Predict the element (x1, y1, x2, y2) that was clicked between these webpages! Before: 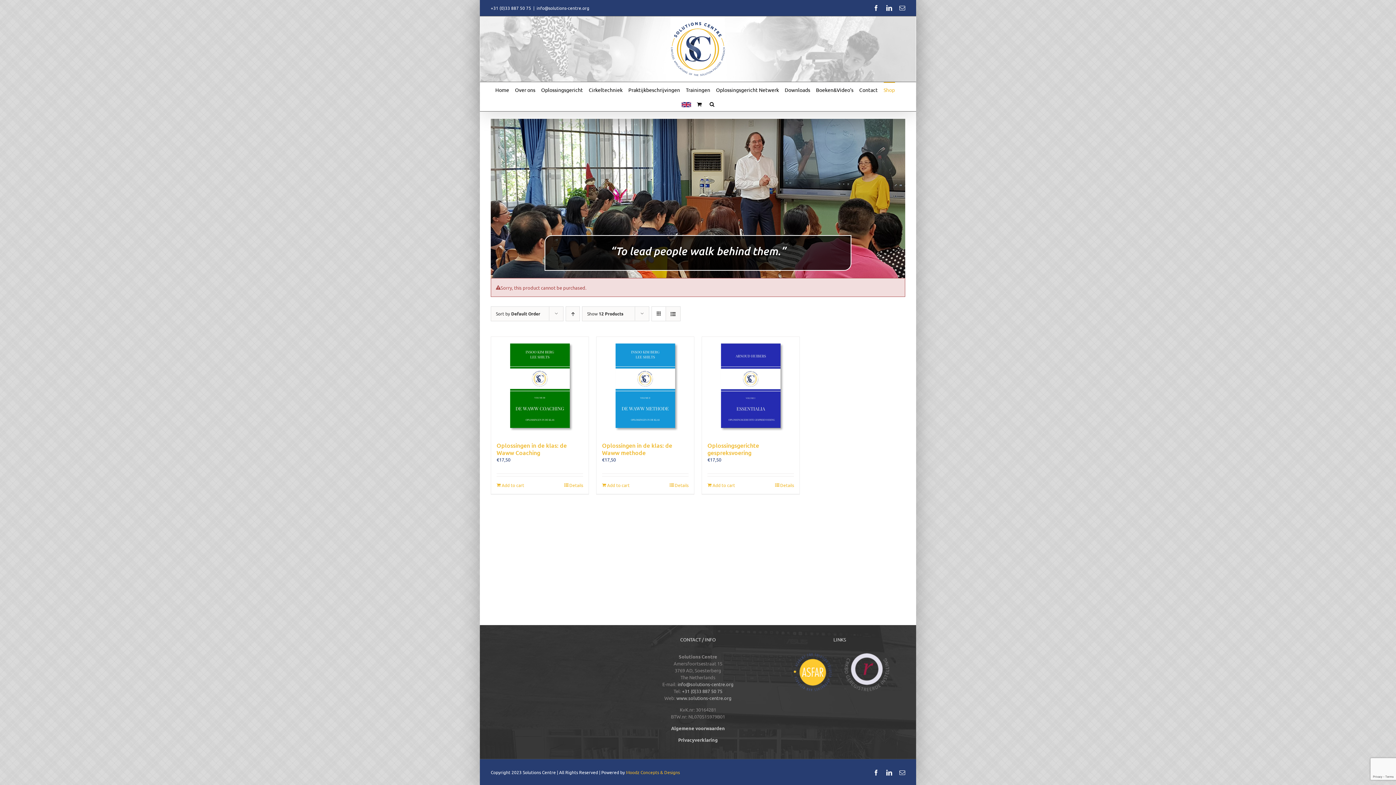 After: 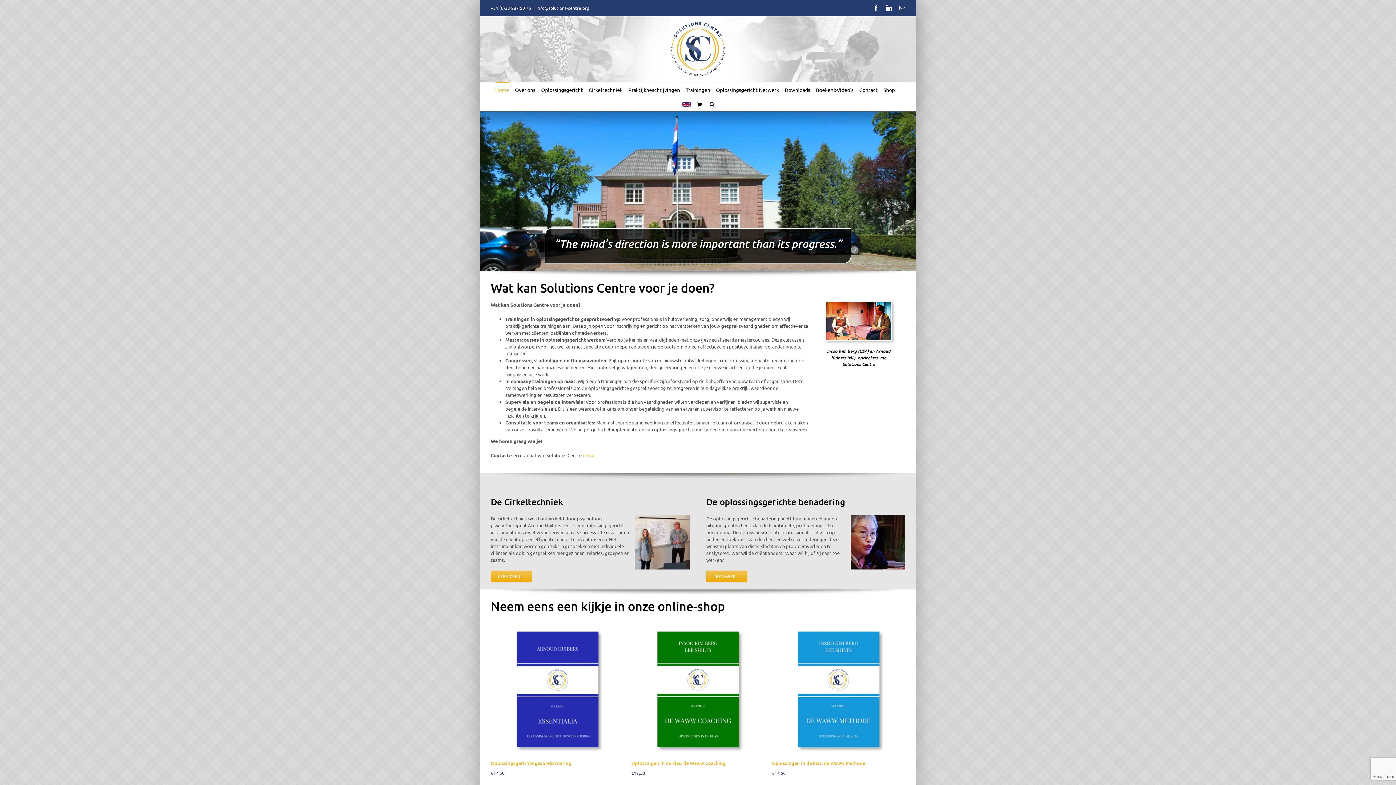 Action: bbox: (670, 21, 725, 76)